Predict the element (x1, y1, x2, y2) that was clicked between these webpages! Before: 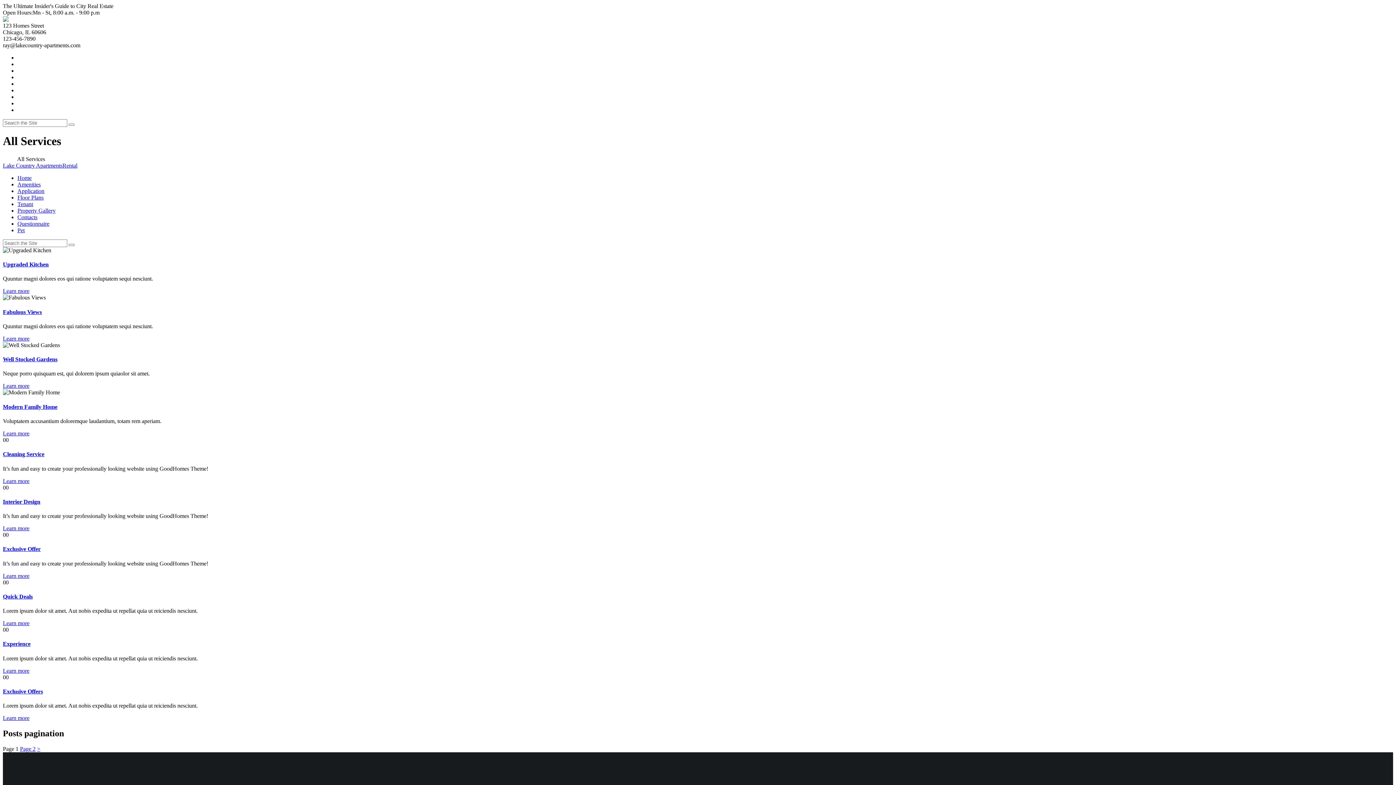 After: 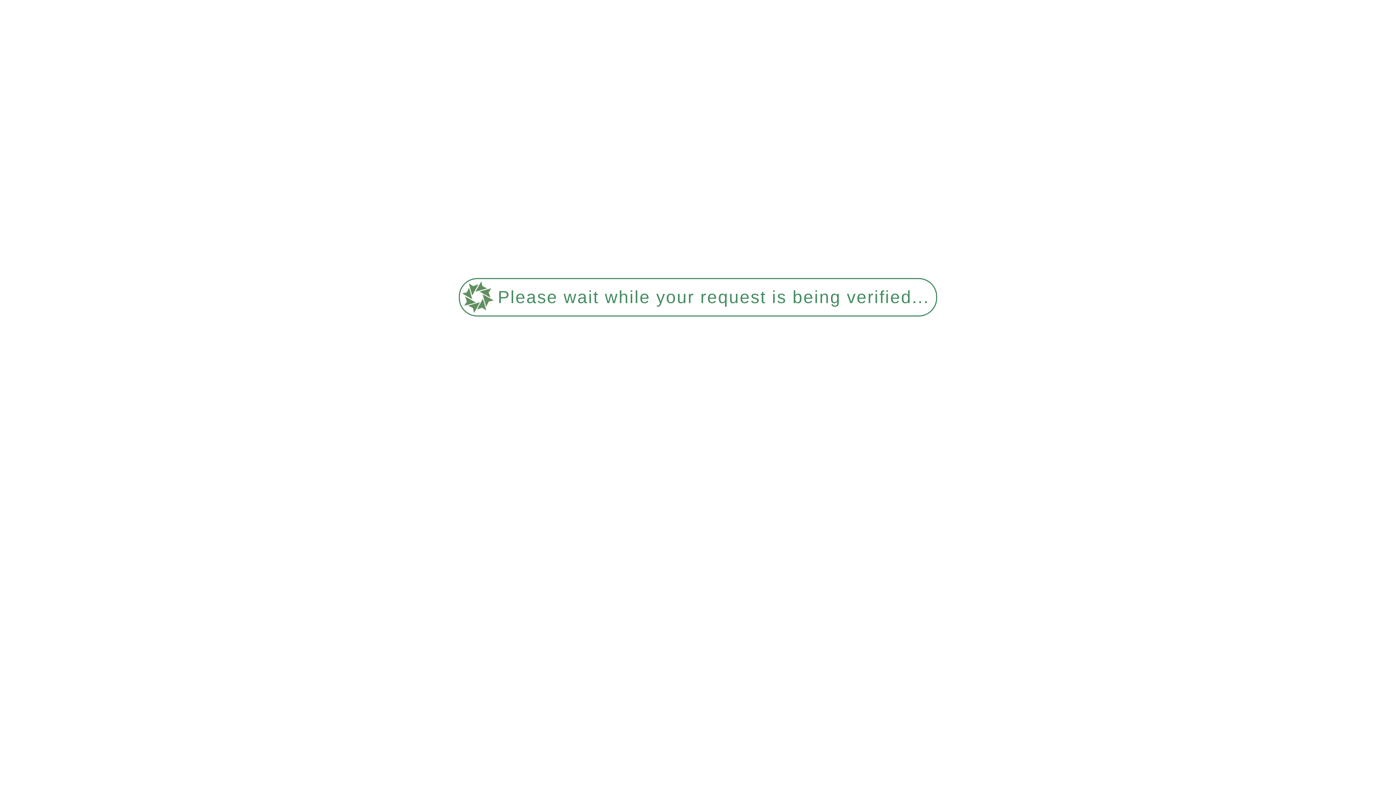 Action: label: Experience bbox: (2, 641, 30, 647)